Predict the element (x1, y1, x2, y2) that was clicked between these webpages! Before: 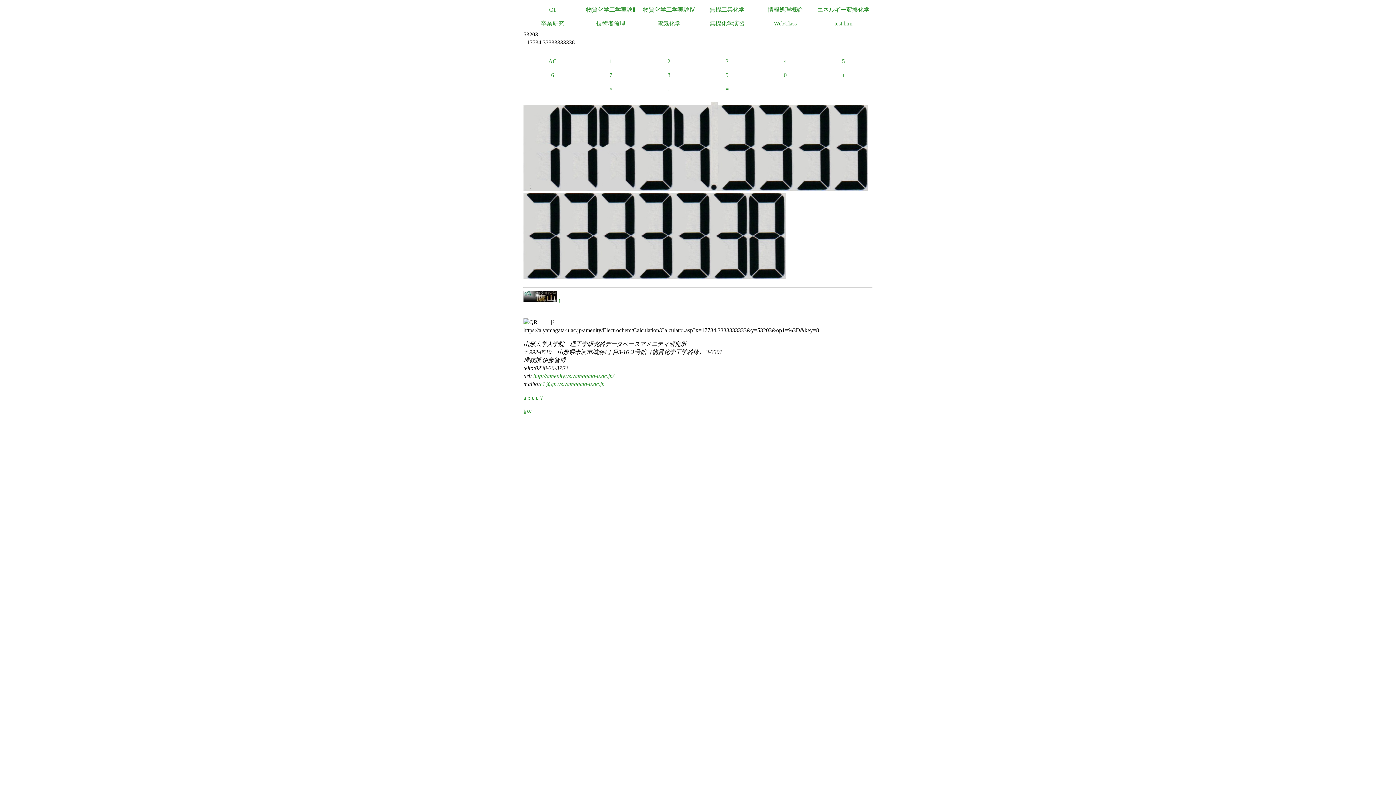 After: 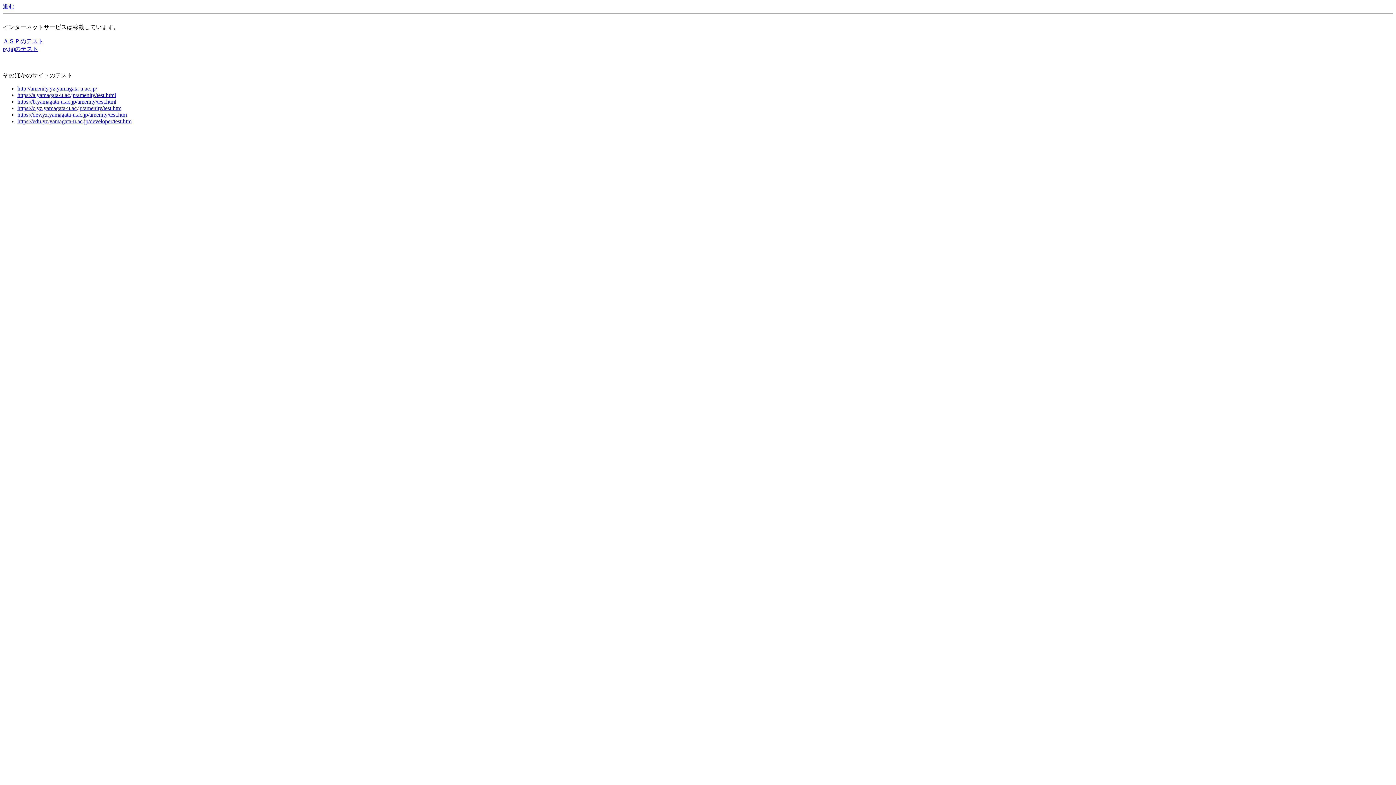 Action: label: ? bbox: (540, 394, 542, 401)